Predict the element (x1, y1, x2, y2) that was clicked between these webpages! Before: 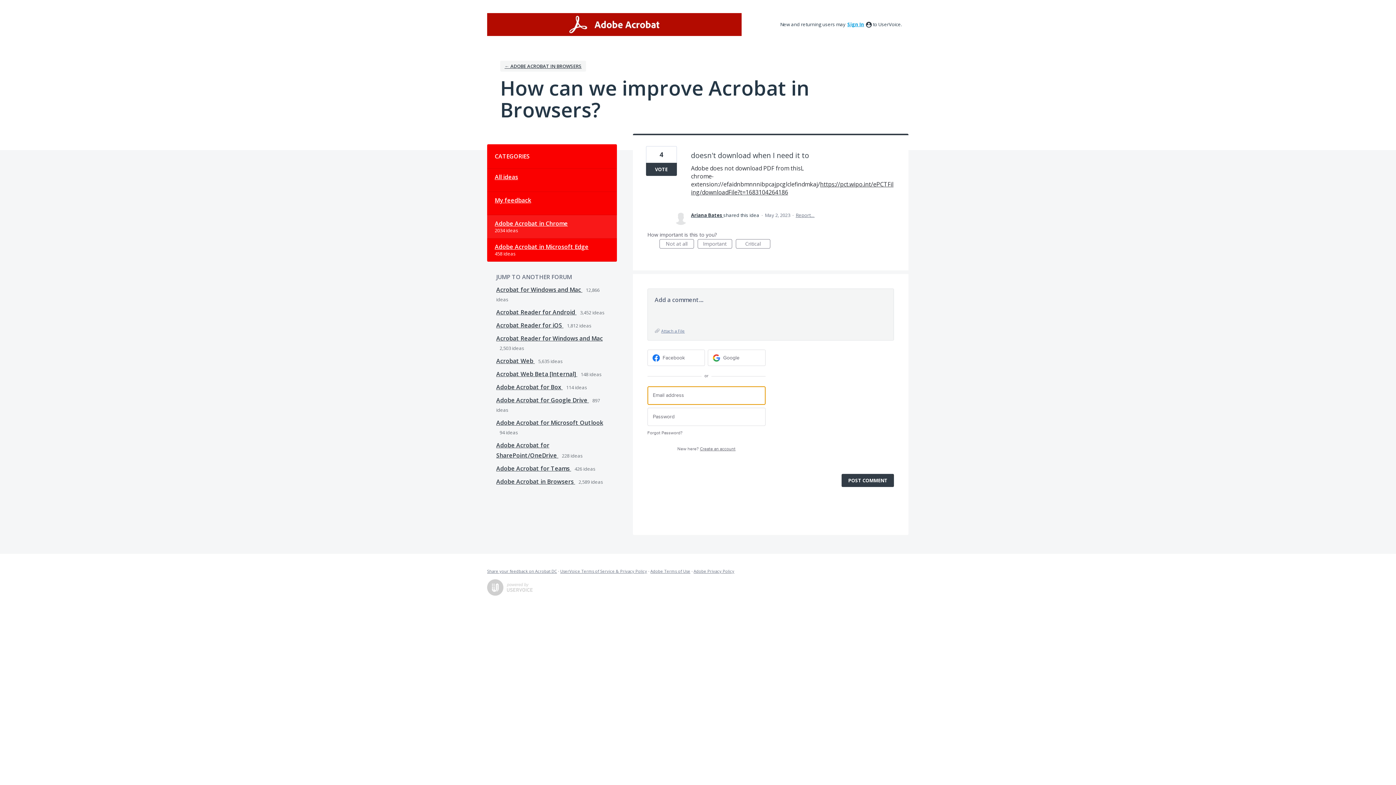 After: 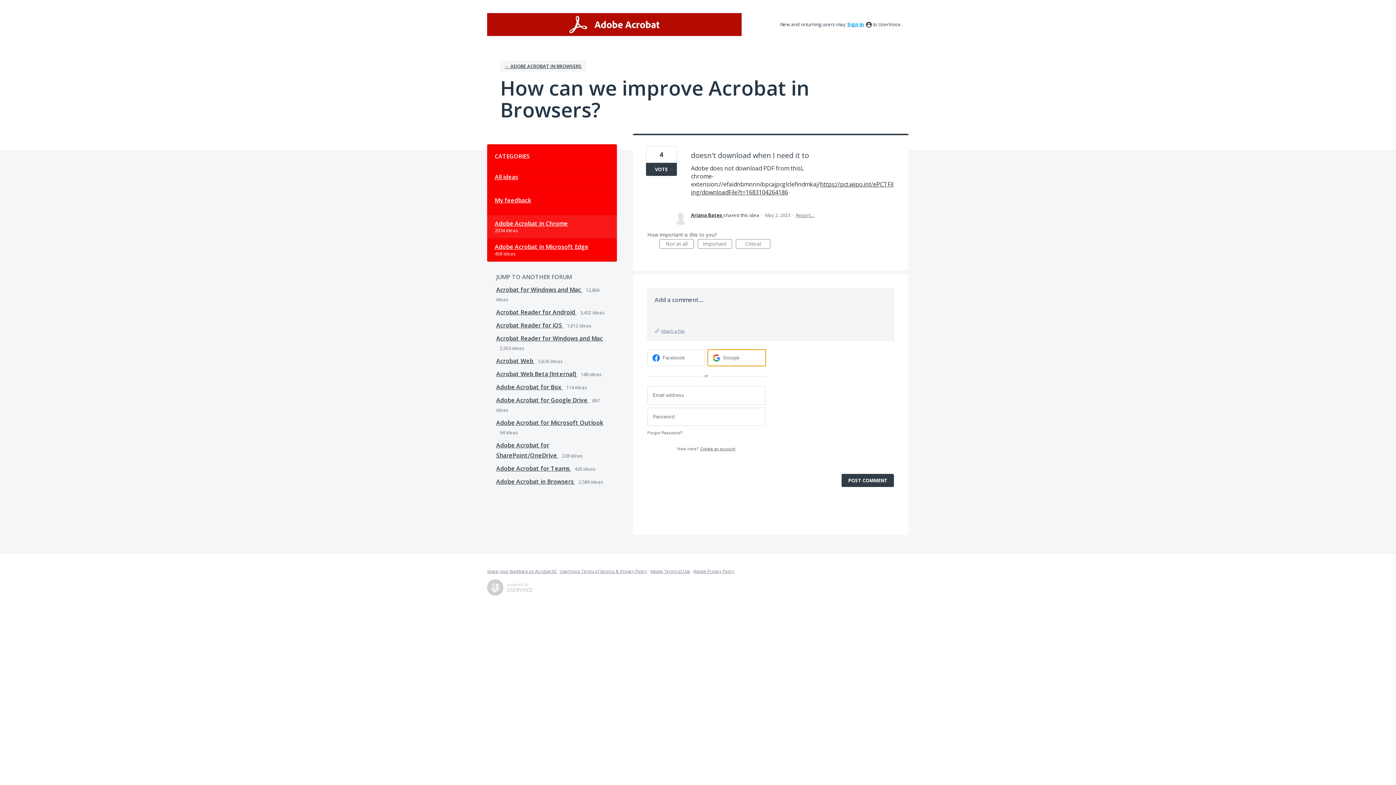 Action: bbox: (708, 349, 765, 366) label: Google sign in